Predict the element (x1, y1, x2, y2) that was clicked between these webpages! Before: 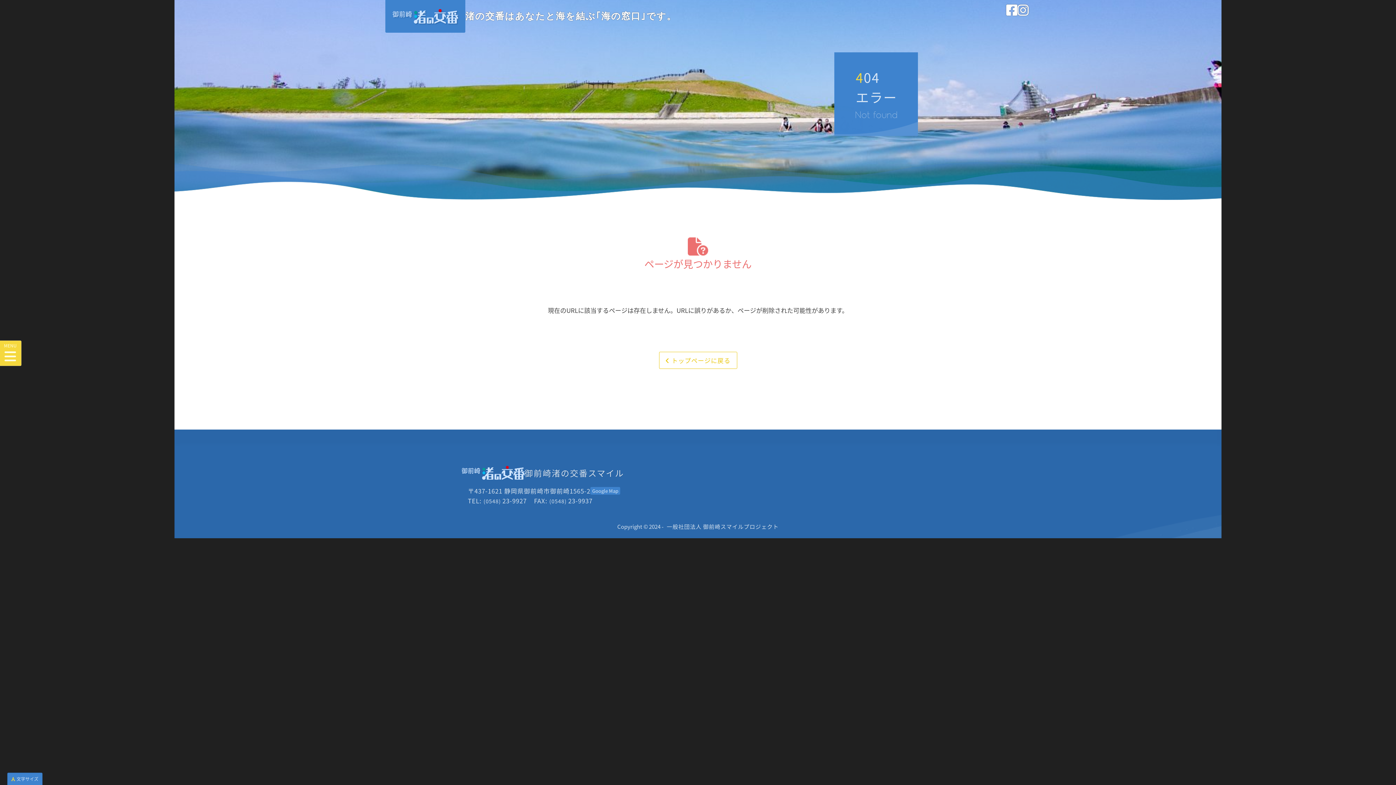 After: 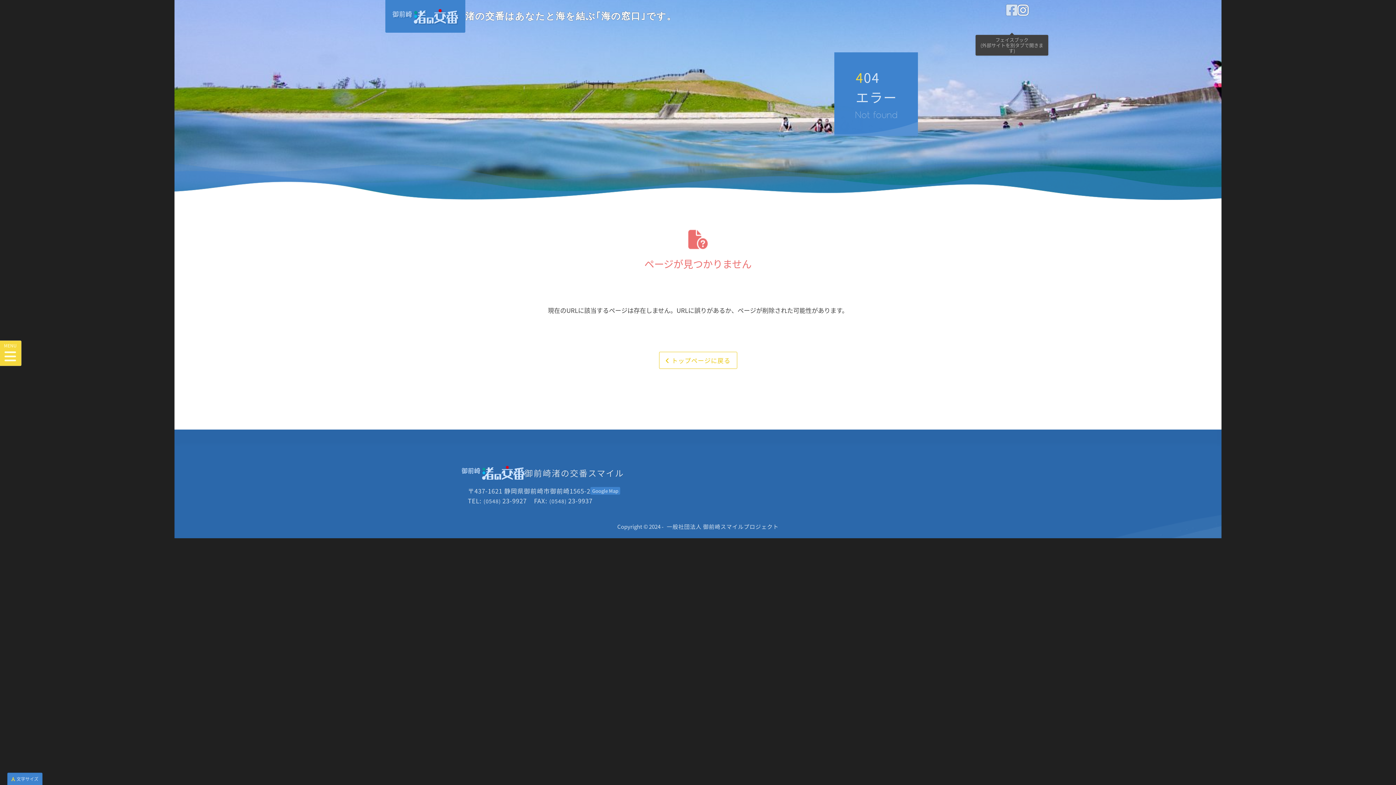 Action: label: フェイスブック<br>(外部サイトを別タブで開きます) bbox: (1006, 2, 1017, 32)